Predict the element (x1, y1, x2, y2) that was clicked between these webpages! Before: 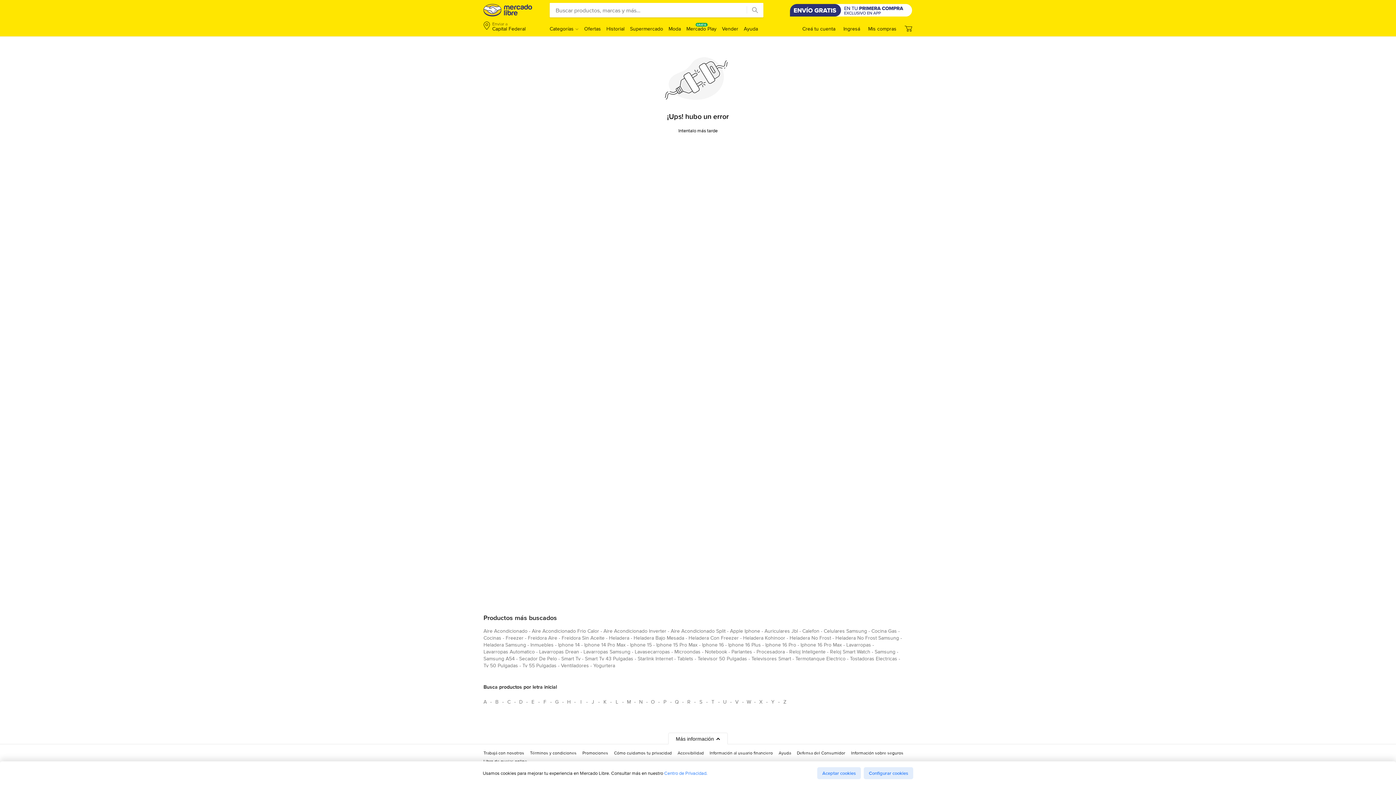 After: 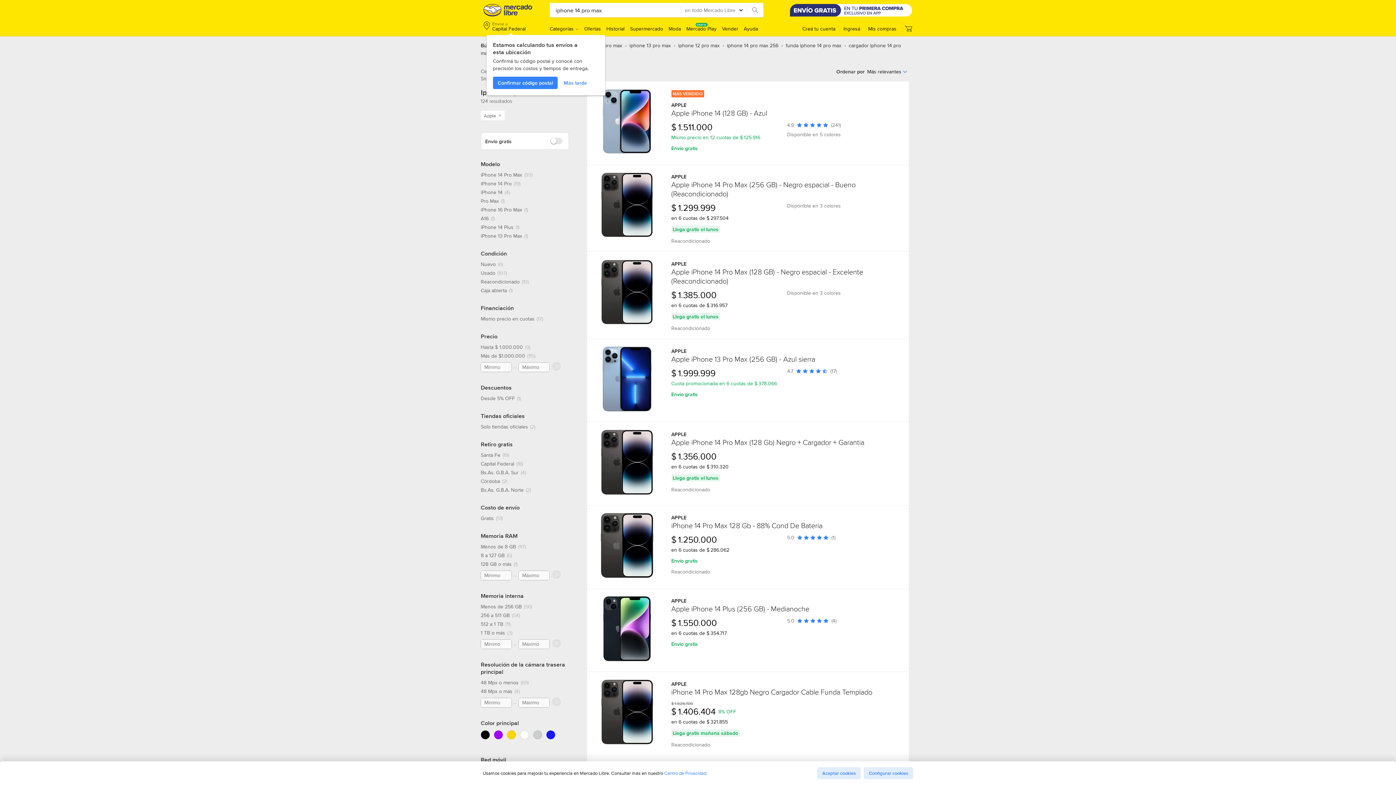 Action: bbox: (584, 641, 625, 651) label: iphone 14 pro max